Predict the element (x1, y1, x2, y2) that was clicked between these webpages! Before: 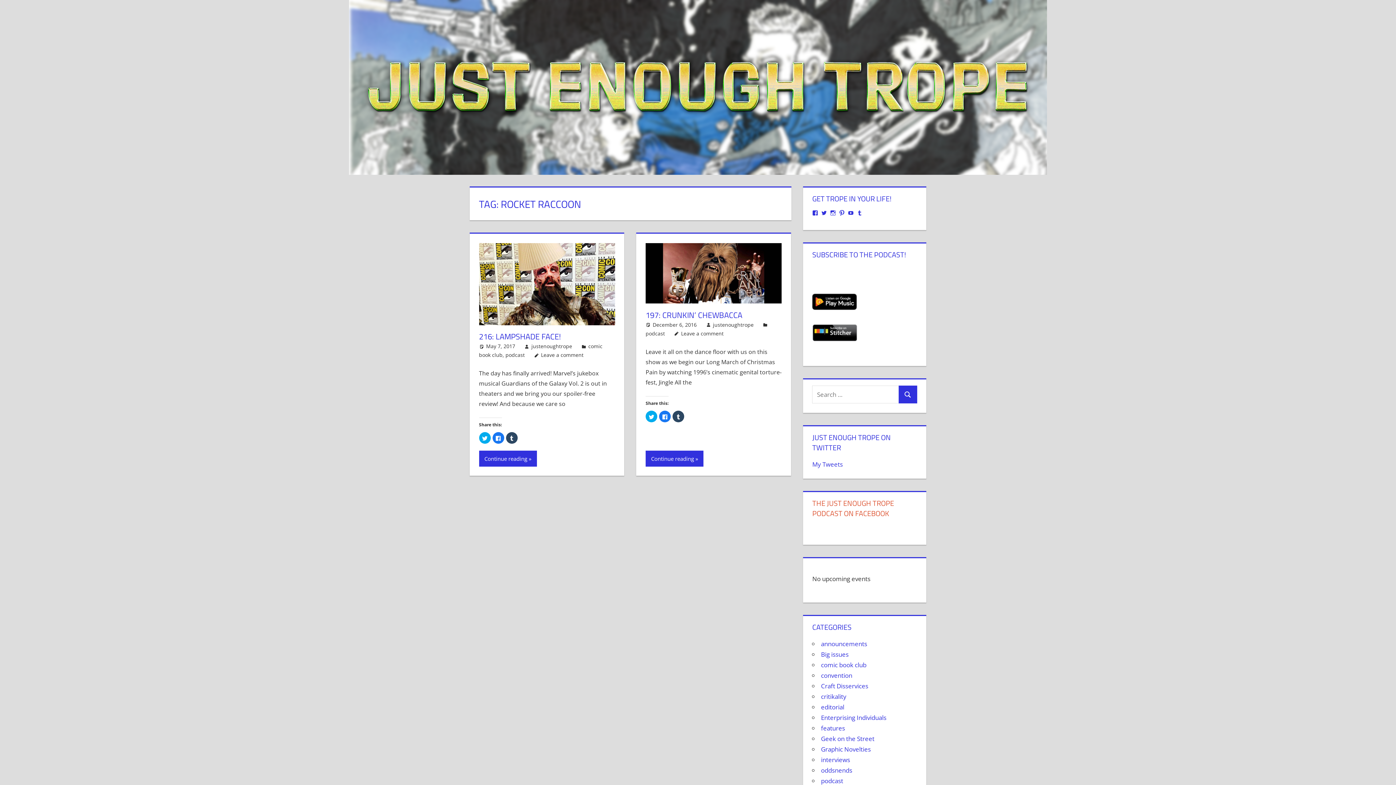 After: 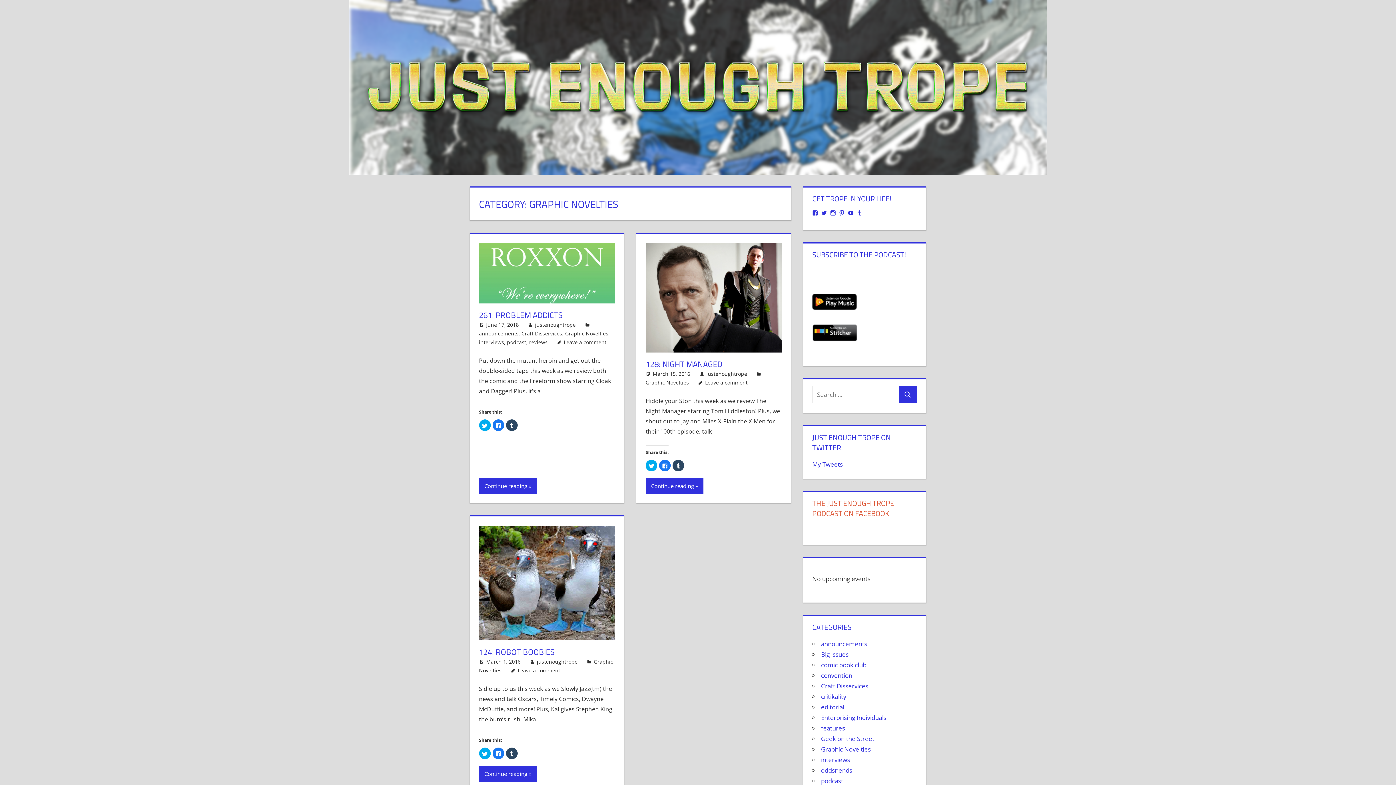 Action: bbox: (821, 745, 871, 753) label: Graphic Novelties